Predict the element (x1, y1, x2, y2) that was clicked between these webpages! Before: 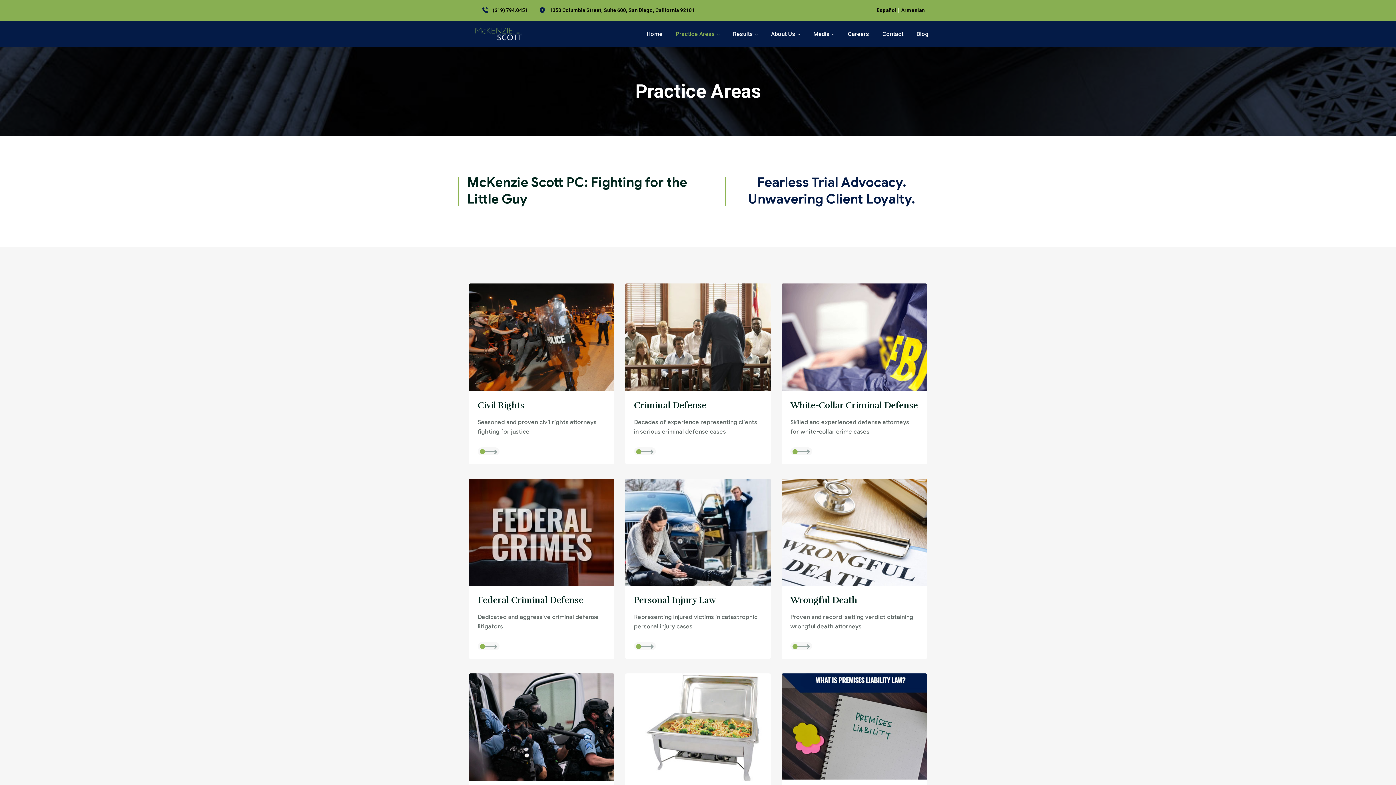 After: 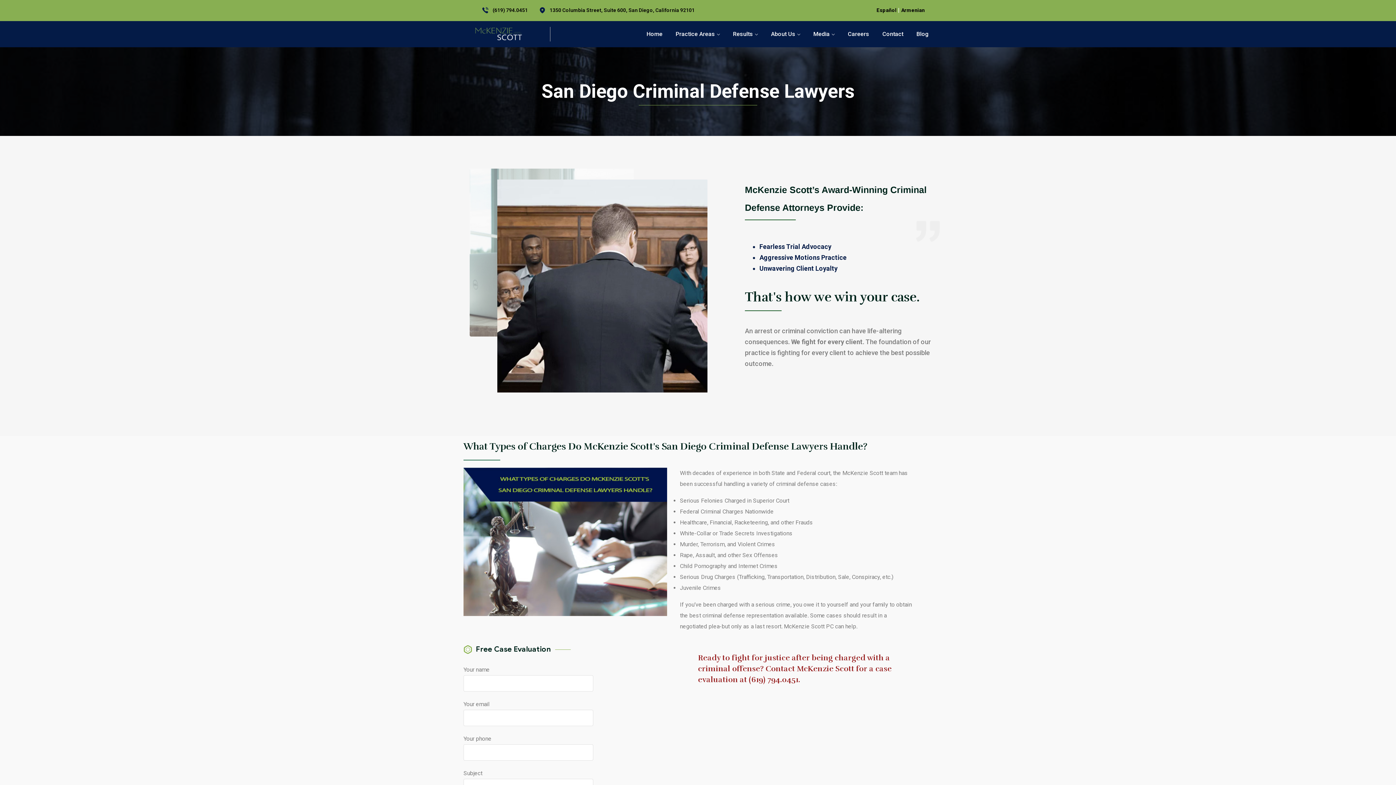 Action: bbox: (625, 283, 770, 464) label: Criminal Defense

Decades of experience representing clients in serious criminal defense cases